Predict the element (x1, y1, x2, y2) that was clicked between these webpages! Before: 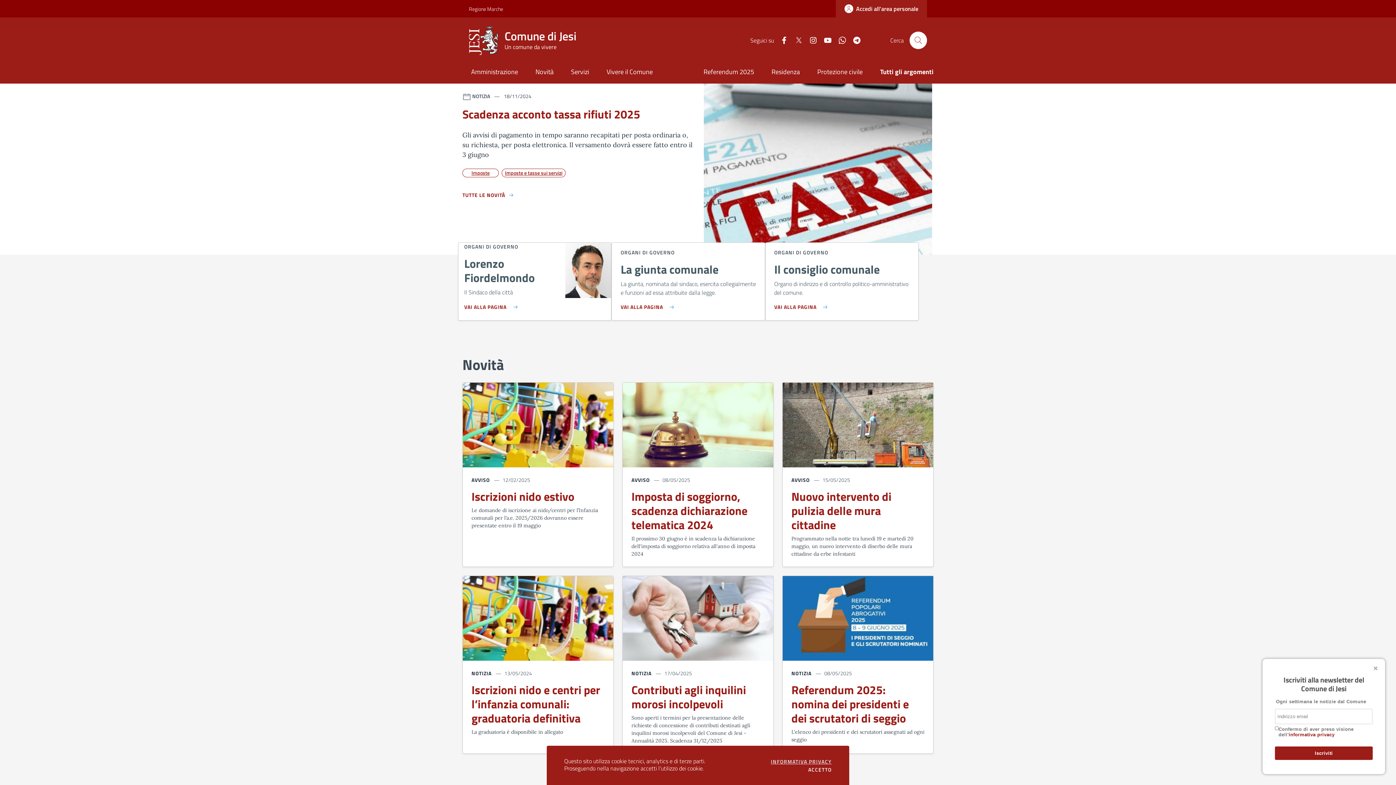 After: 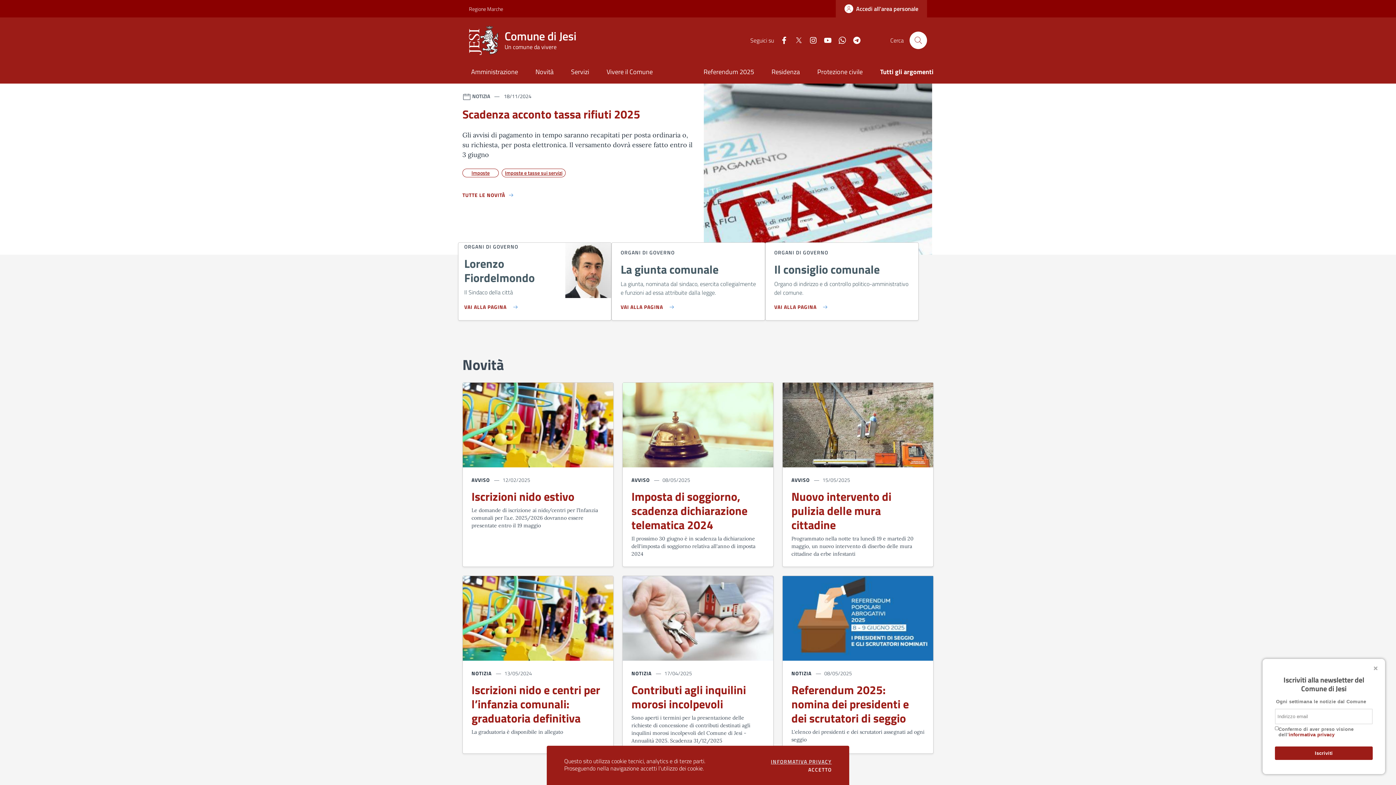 Action: label: Instagram bbox: (803, 35, 817, 44)